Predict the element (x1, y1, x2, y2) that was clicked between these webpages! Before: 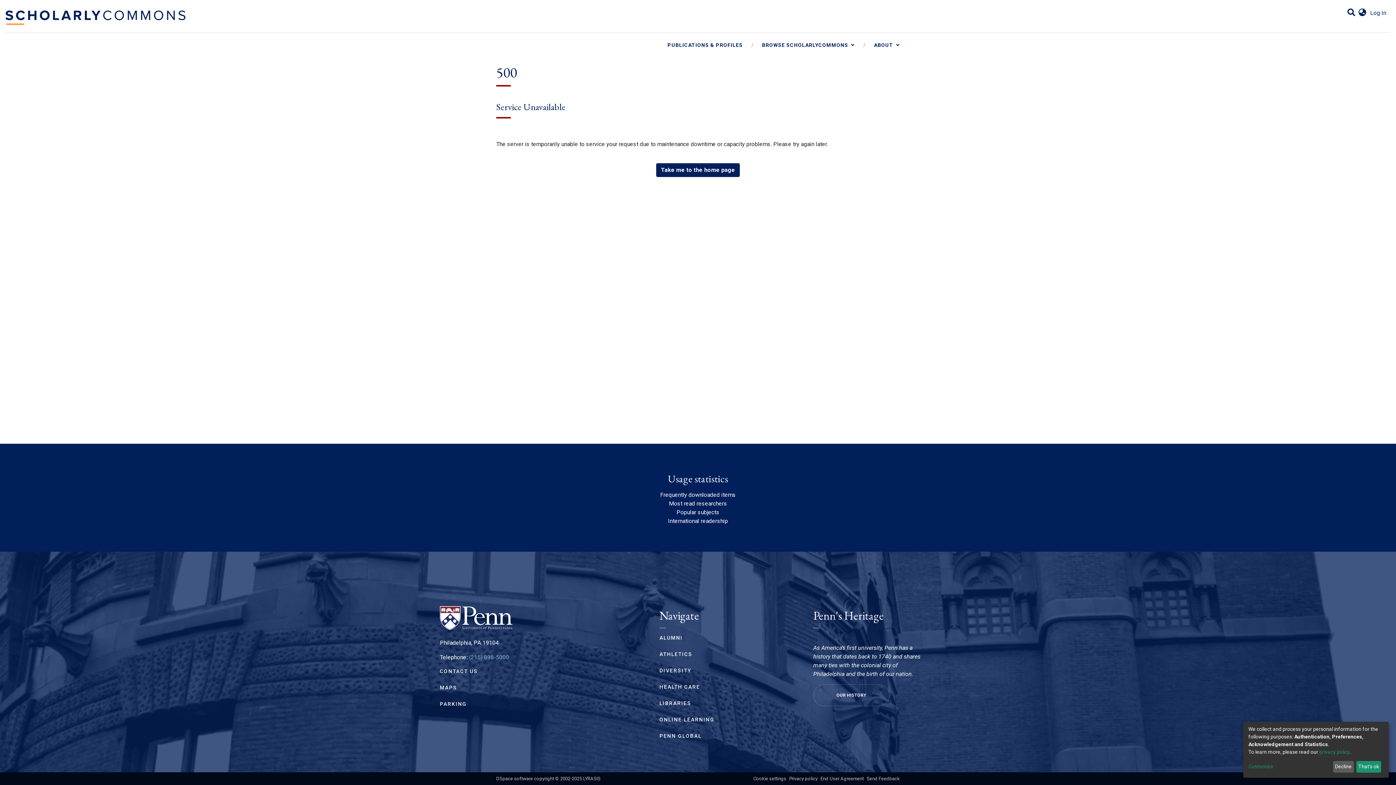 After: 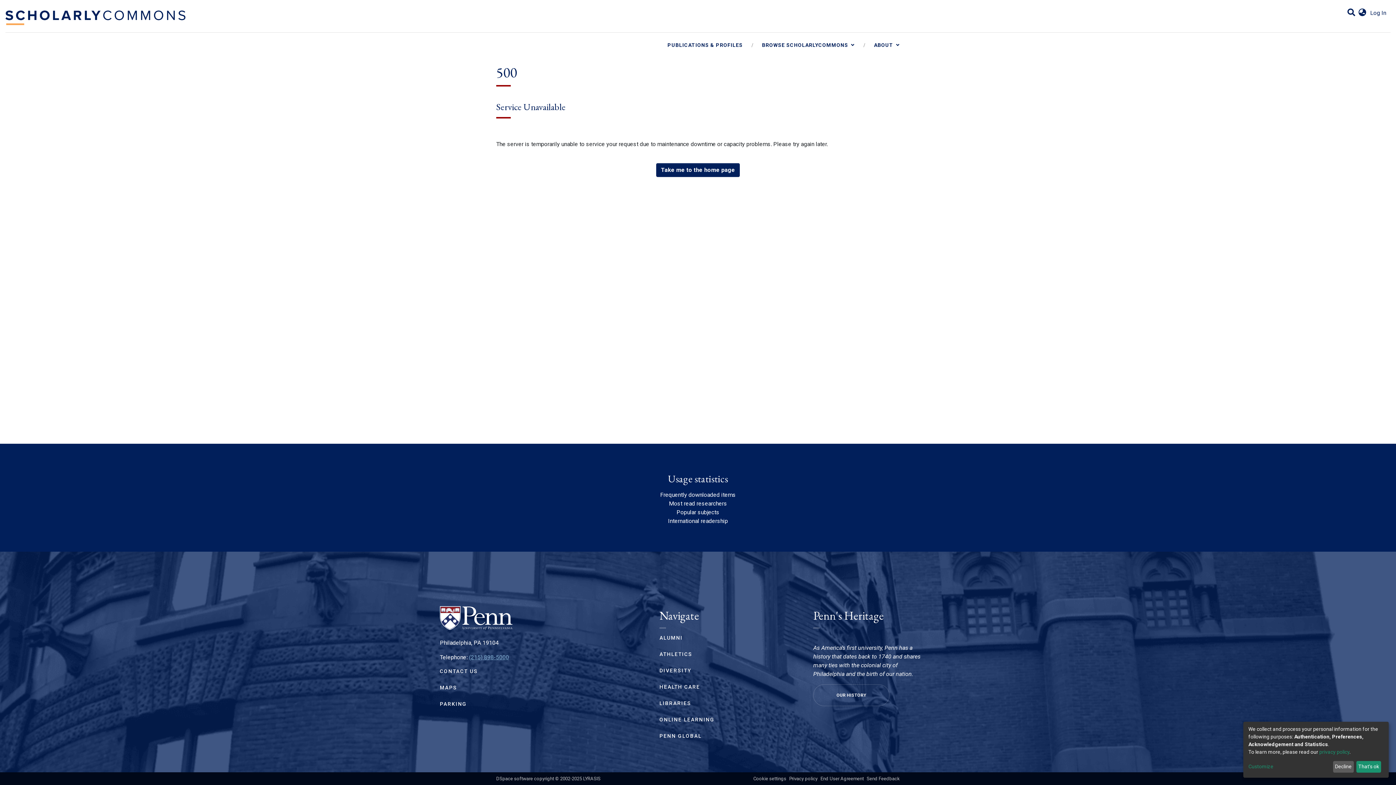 Action: bbox: (469, 654, 509, 660) label: (215) 898-5000